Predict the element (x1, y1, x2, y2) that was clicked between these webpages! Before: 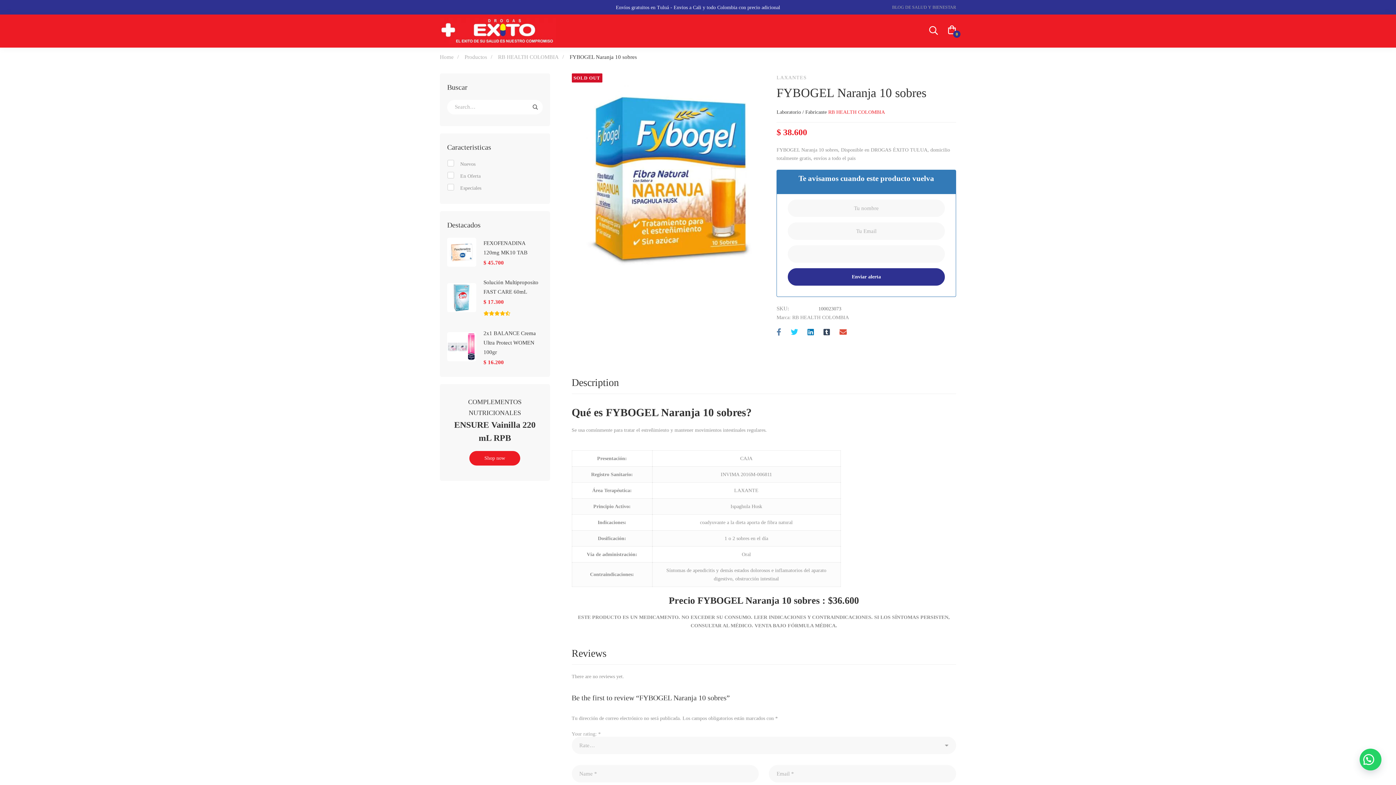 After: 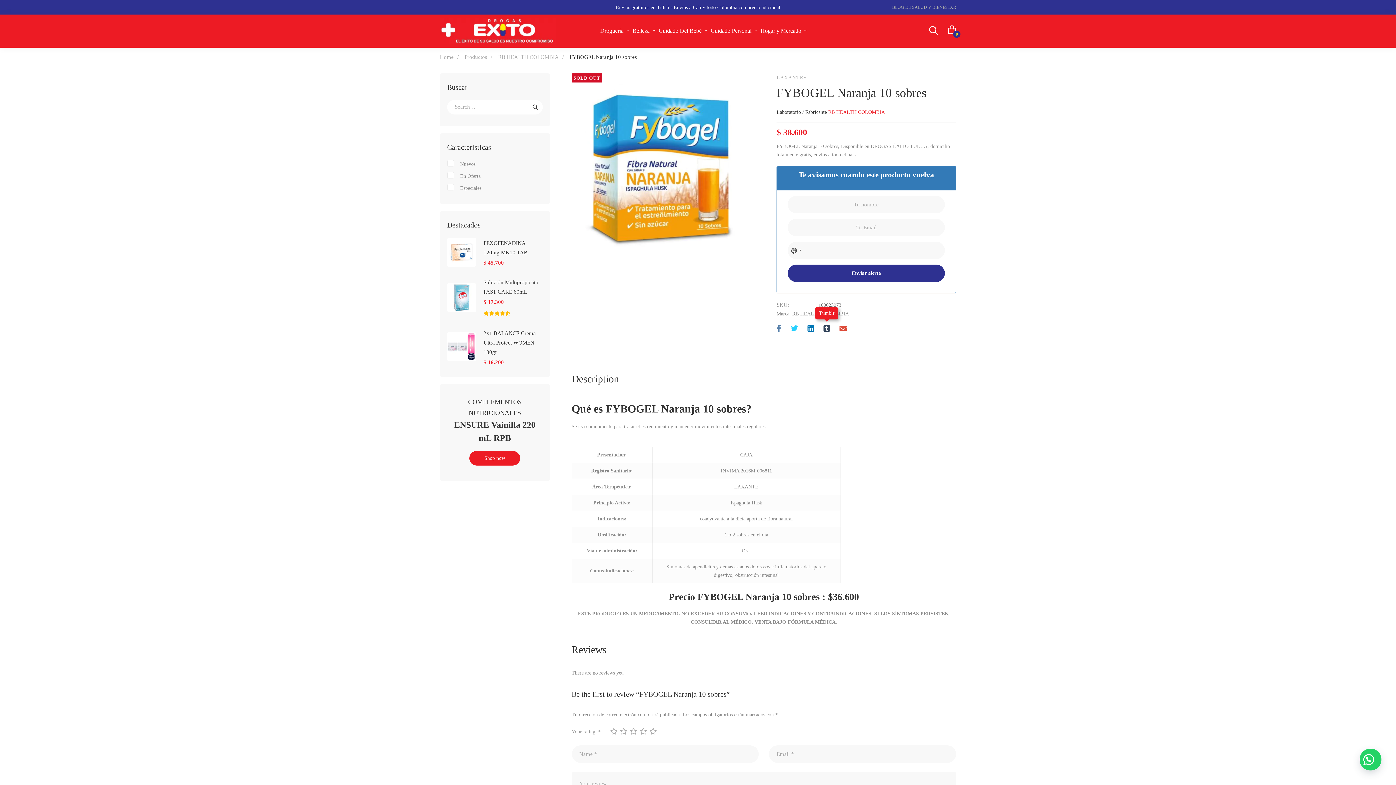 Action: bbox: (819, 326, 834, 338) label: Tumblr